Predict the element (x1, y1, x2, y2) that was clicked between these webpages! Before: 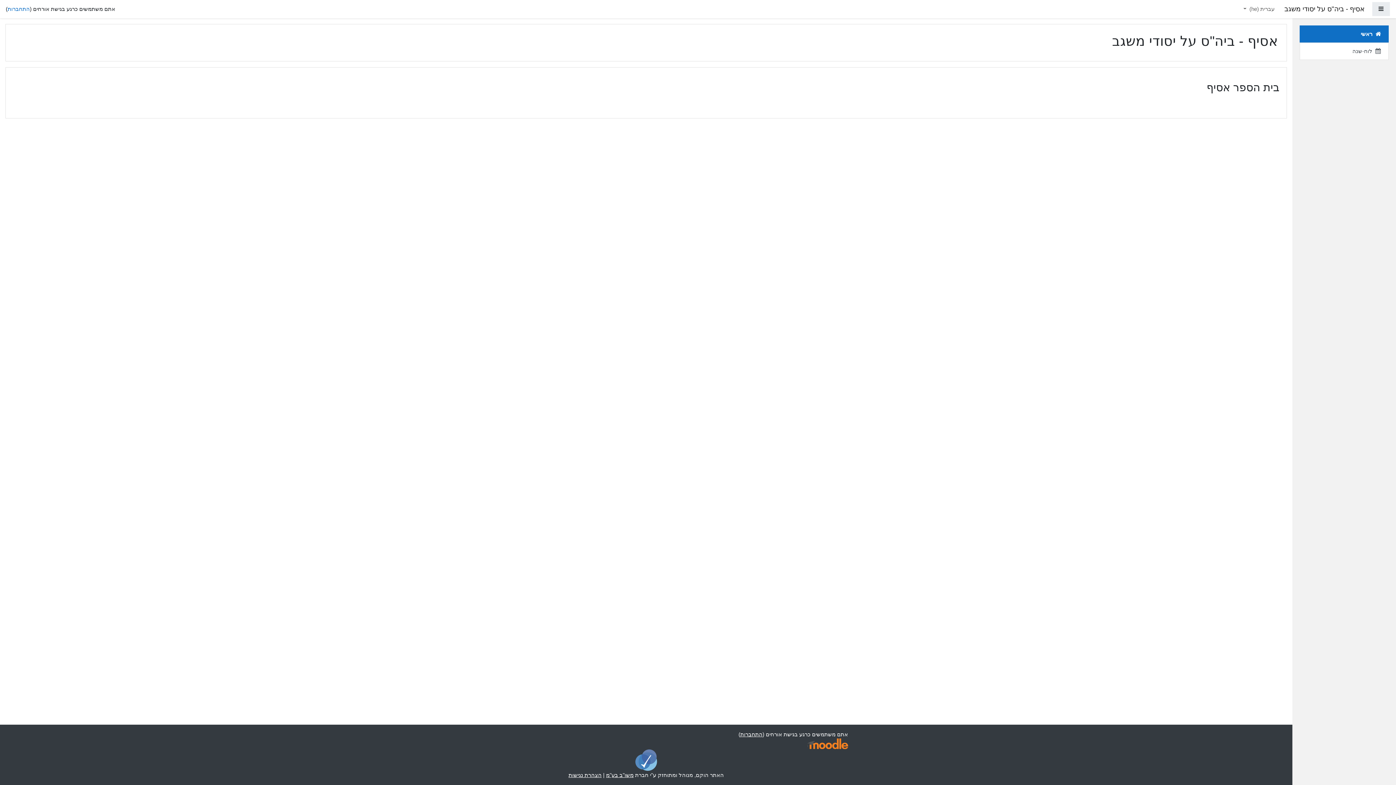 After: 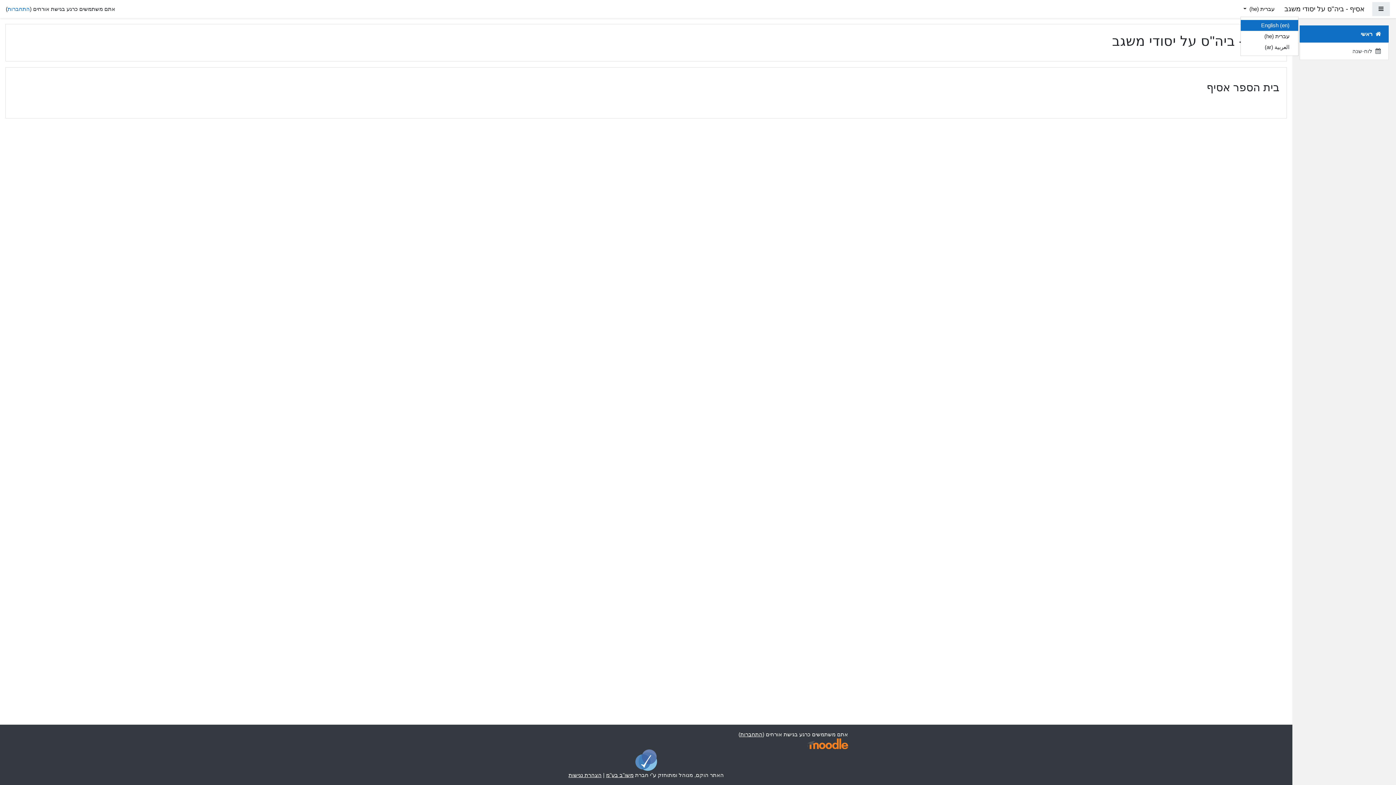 Action: bbox: (1240, 2, 1277, 16) label: עברית ‎(he)‎ 